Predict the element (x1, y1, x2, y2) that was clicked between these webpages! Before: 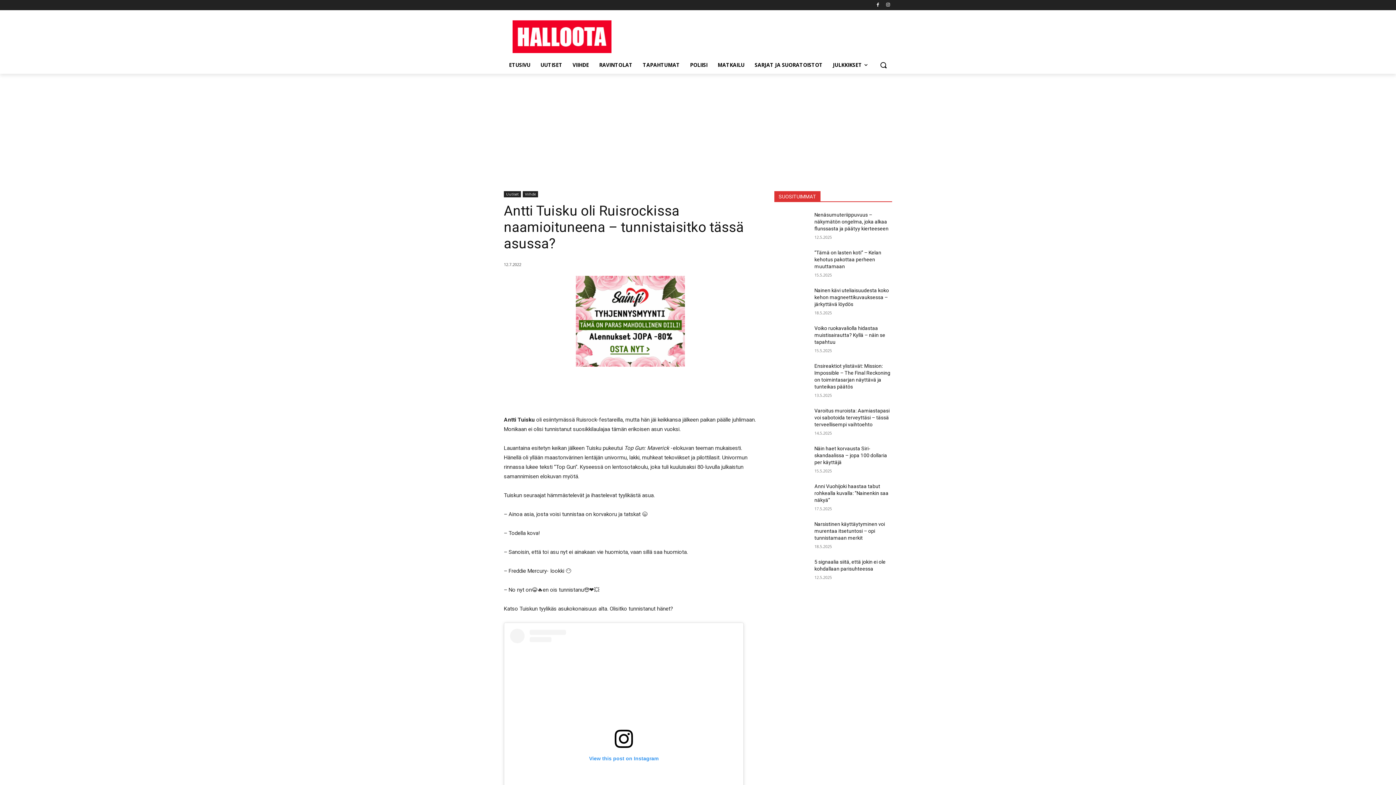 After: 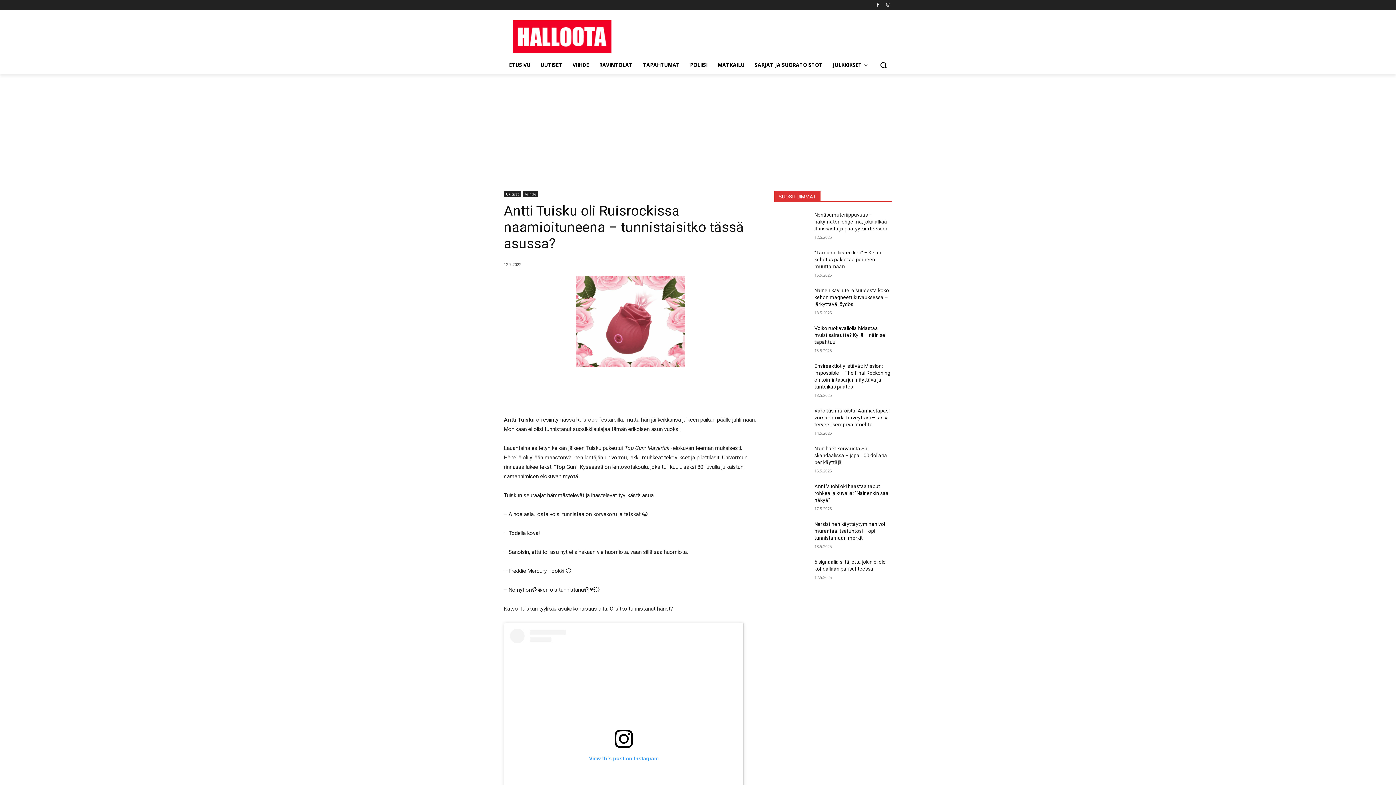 Action: bbox: (683, 374, 698, 389)